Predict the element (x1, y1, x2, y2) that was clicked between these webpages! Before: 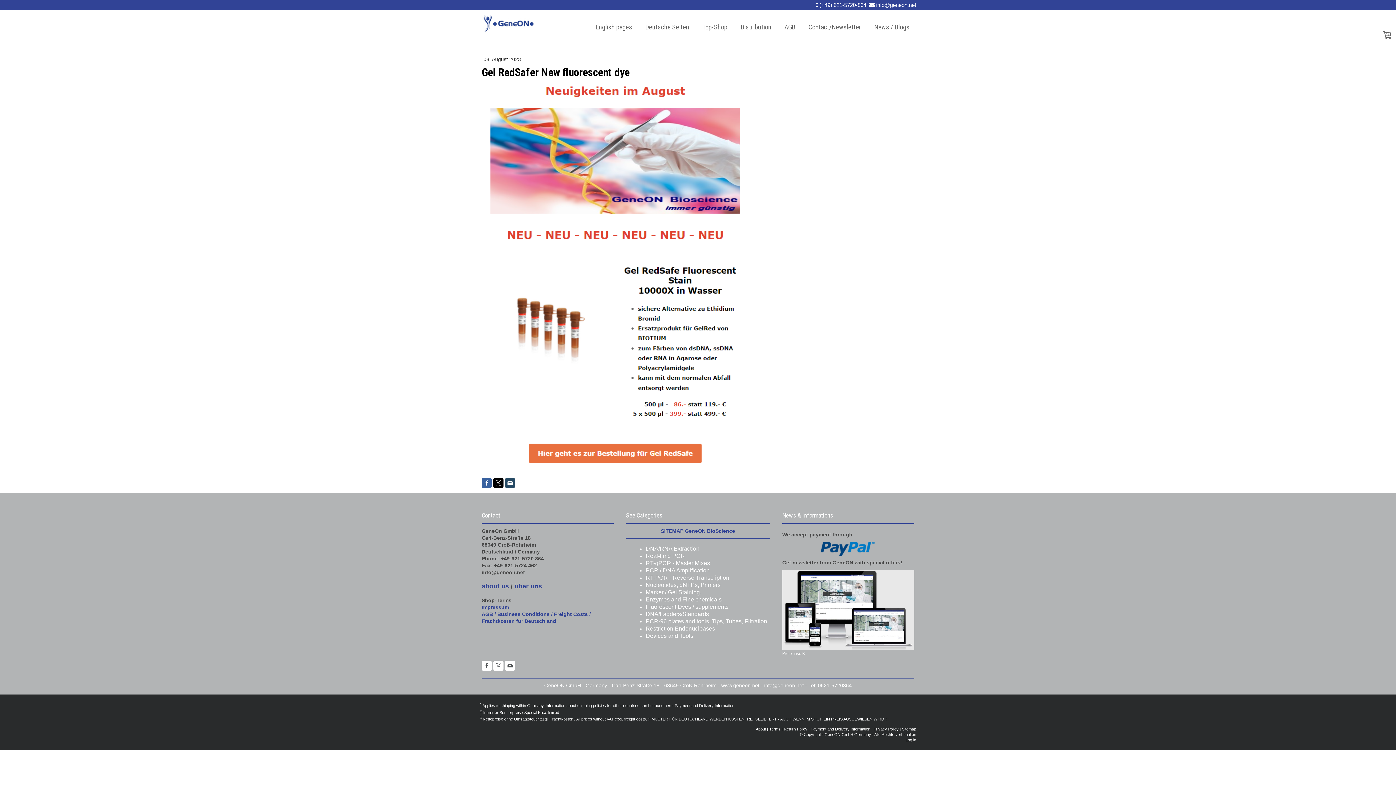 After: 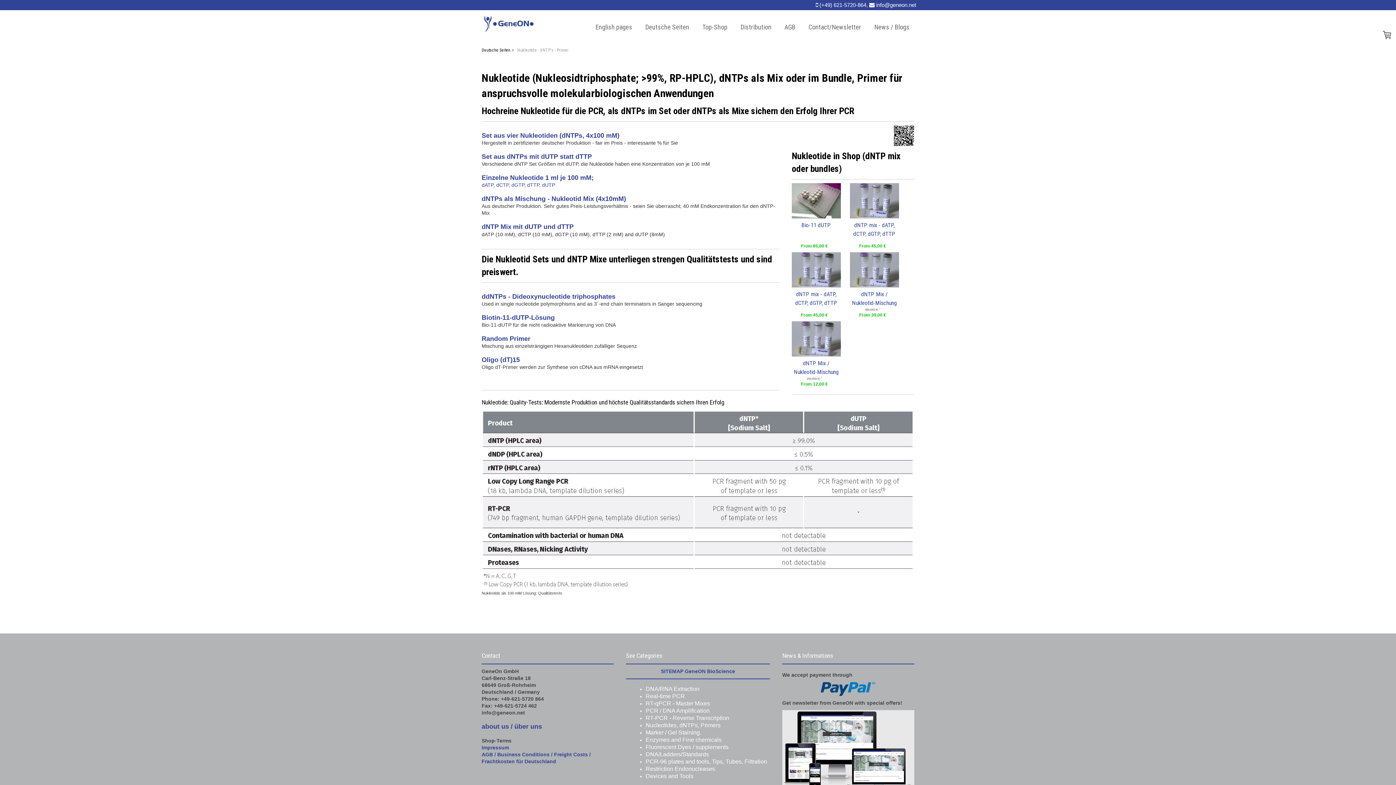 Action: bbox: (645, 582, 670, 588) label: Nucleotid